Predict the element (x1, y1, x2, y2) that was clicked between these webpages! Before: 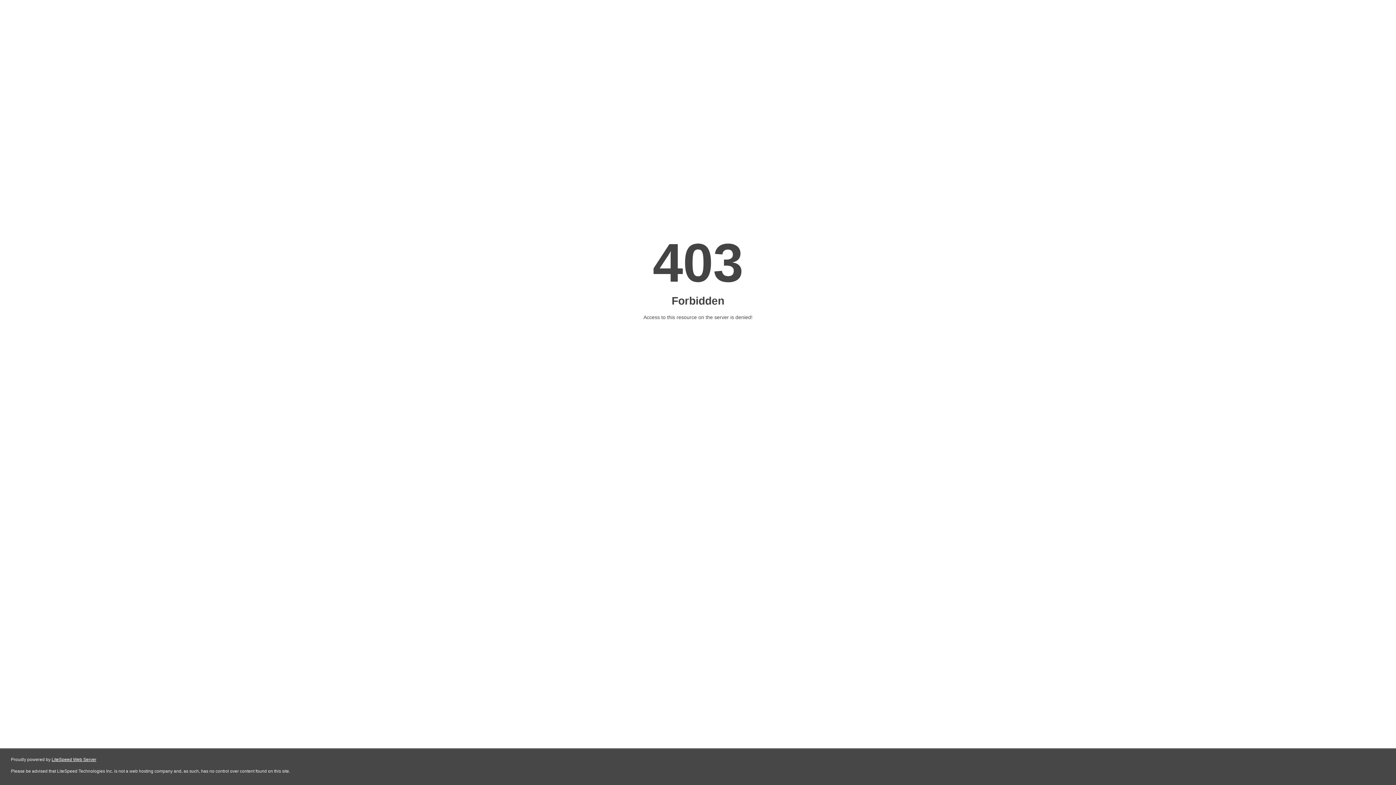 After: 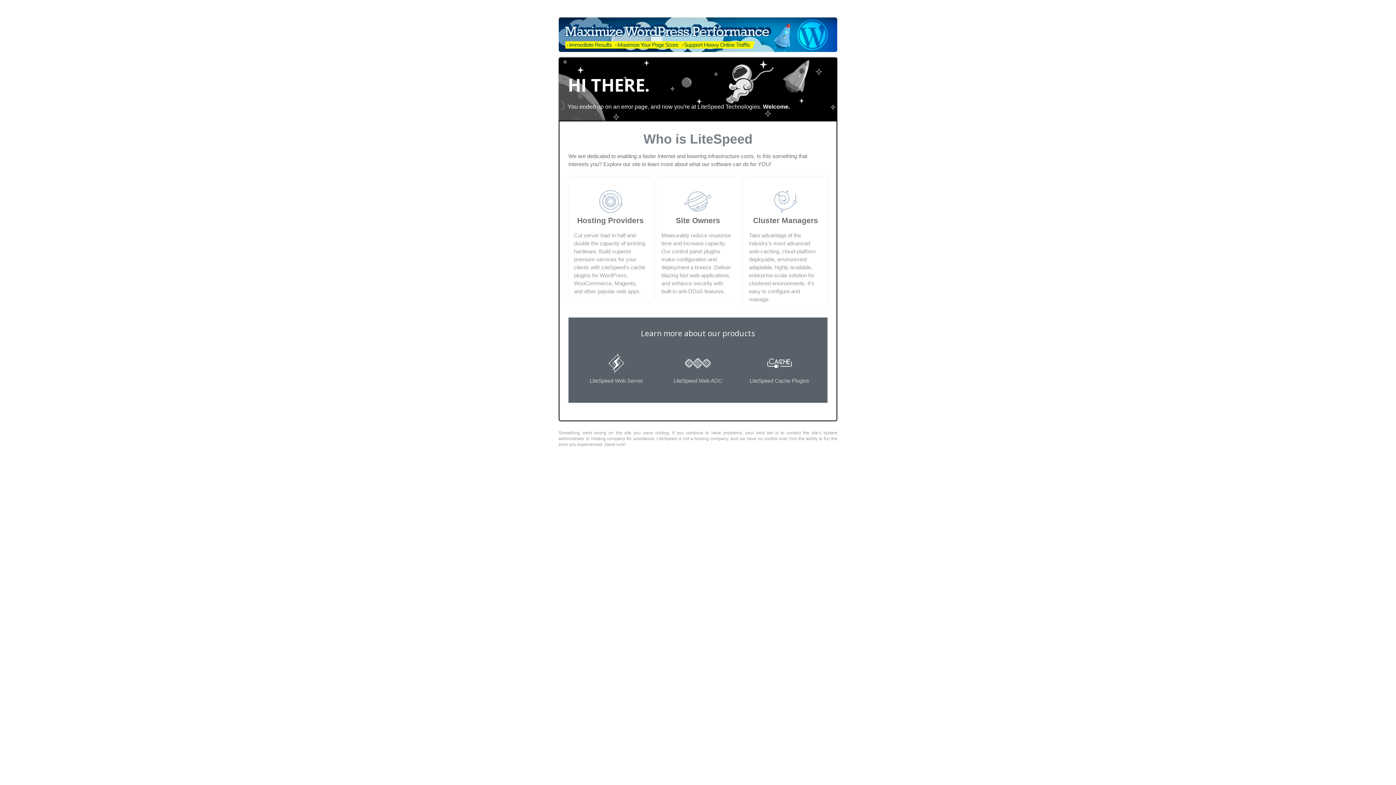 Action: bbox: (51, 757, 96, 762) label: LiteSpeed Web Server